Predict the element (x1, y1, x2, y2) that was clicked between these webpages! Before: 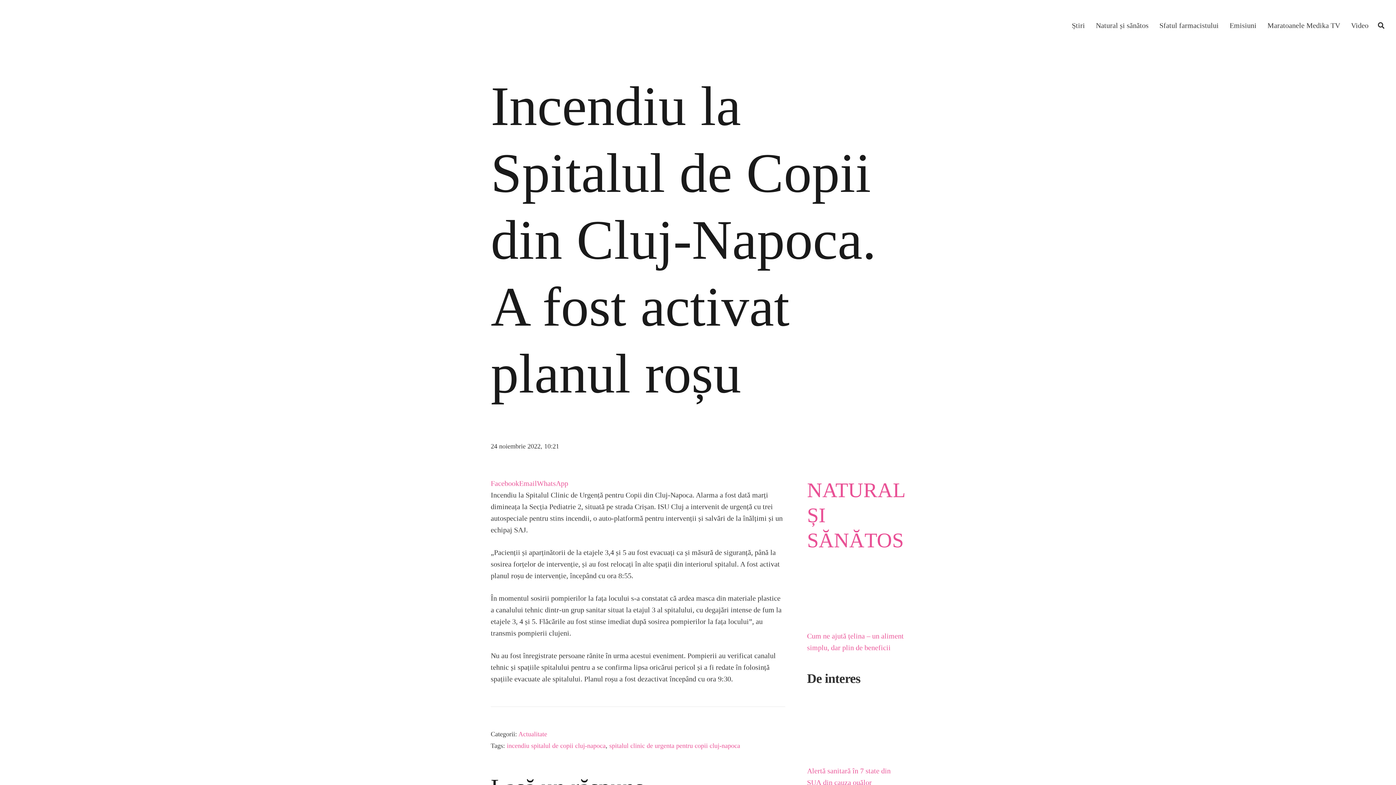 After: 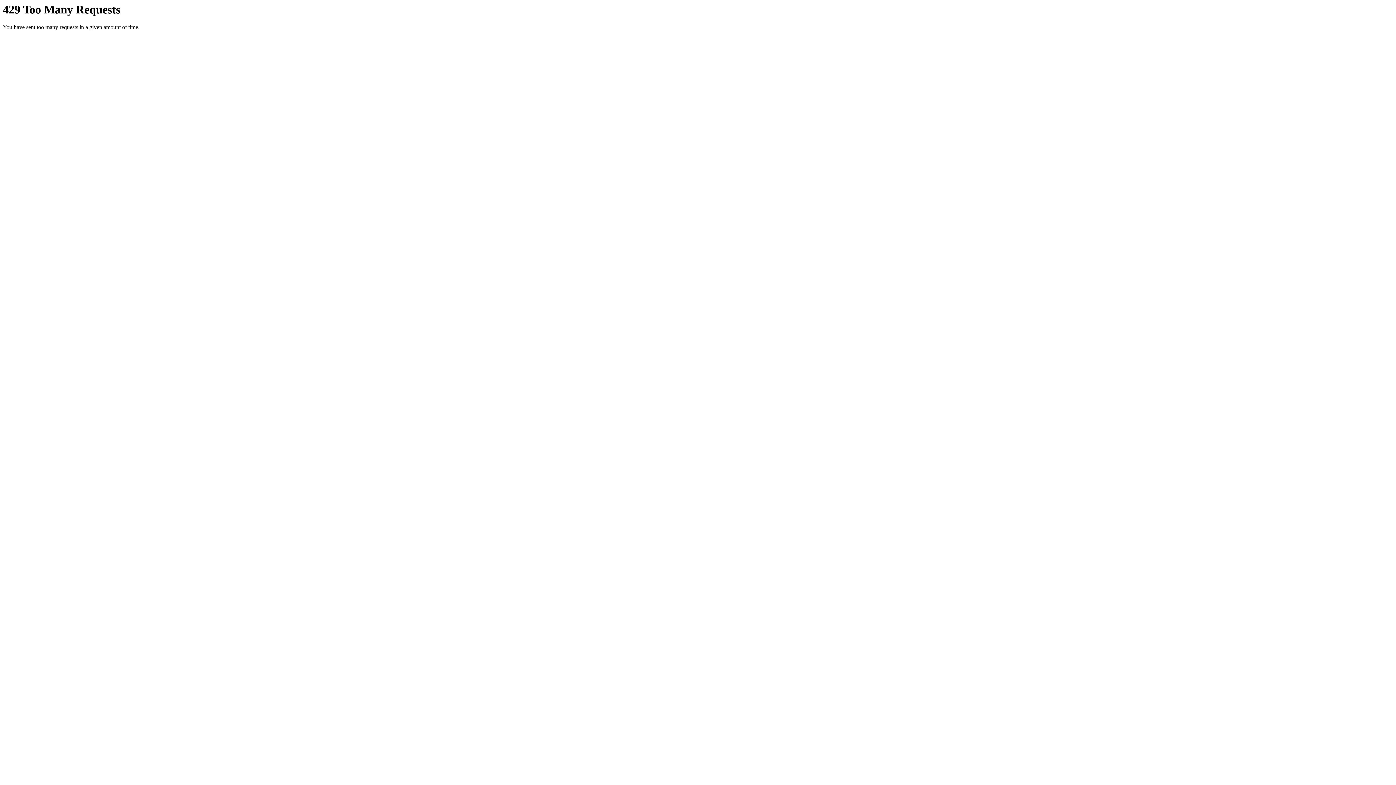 Action: label: Emisiuni bbox: (1224, 0, 1262, 50)